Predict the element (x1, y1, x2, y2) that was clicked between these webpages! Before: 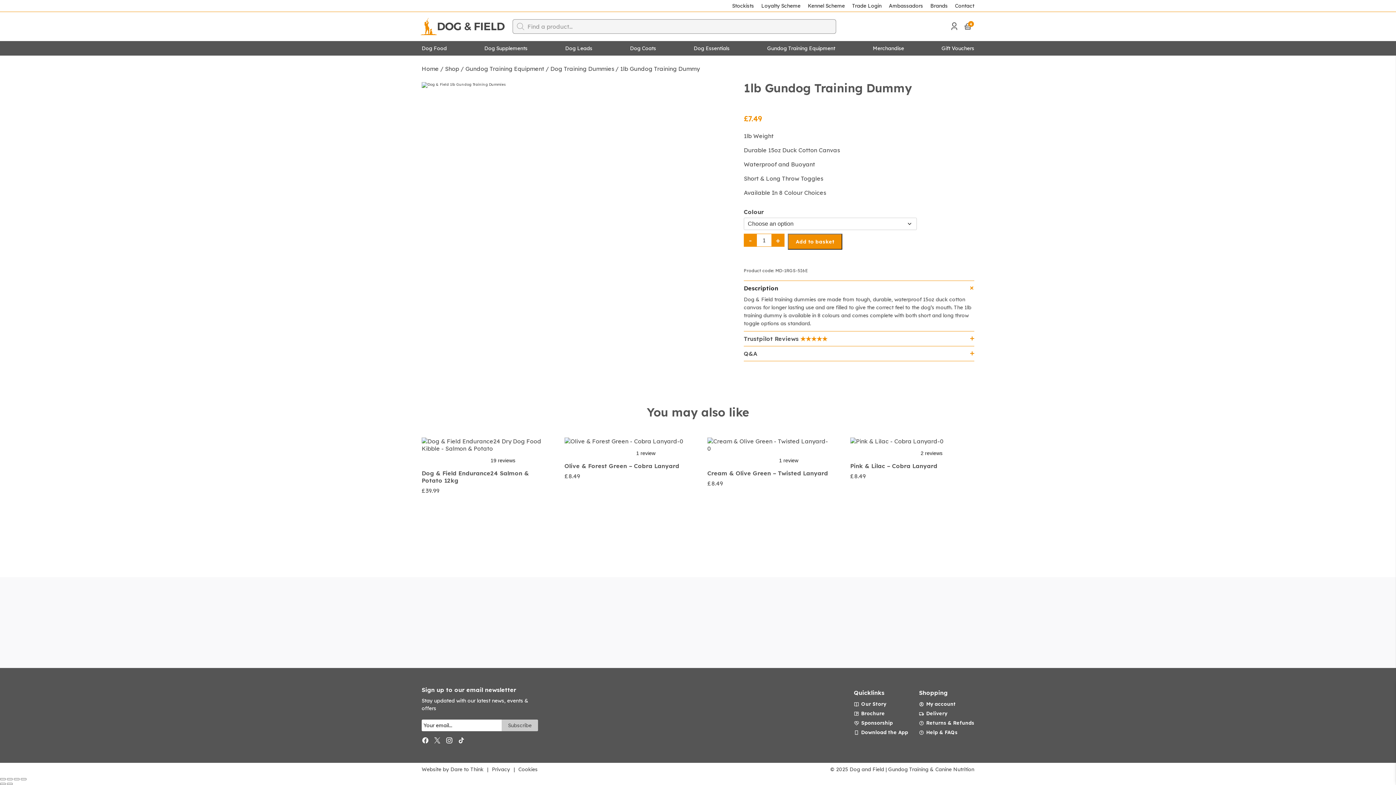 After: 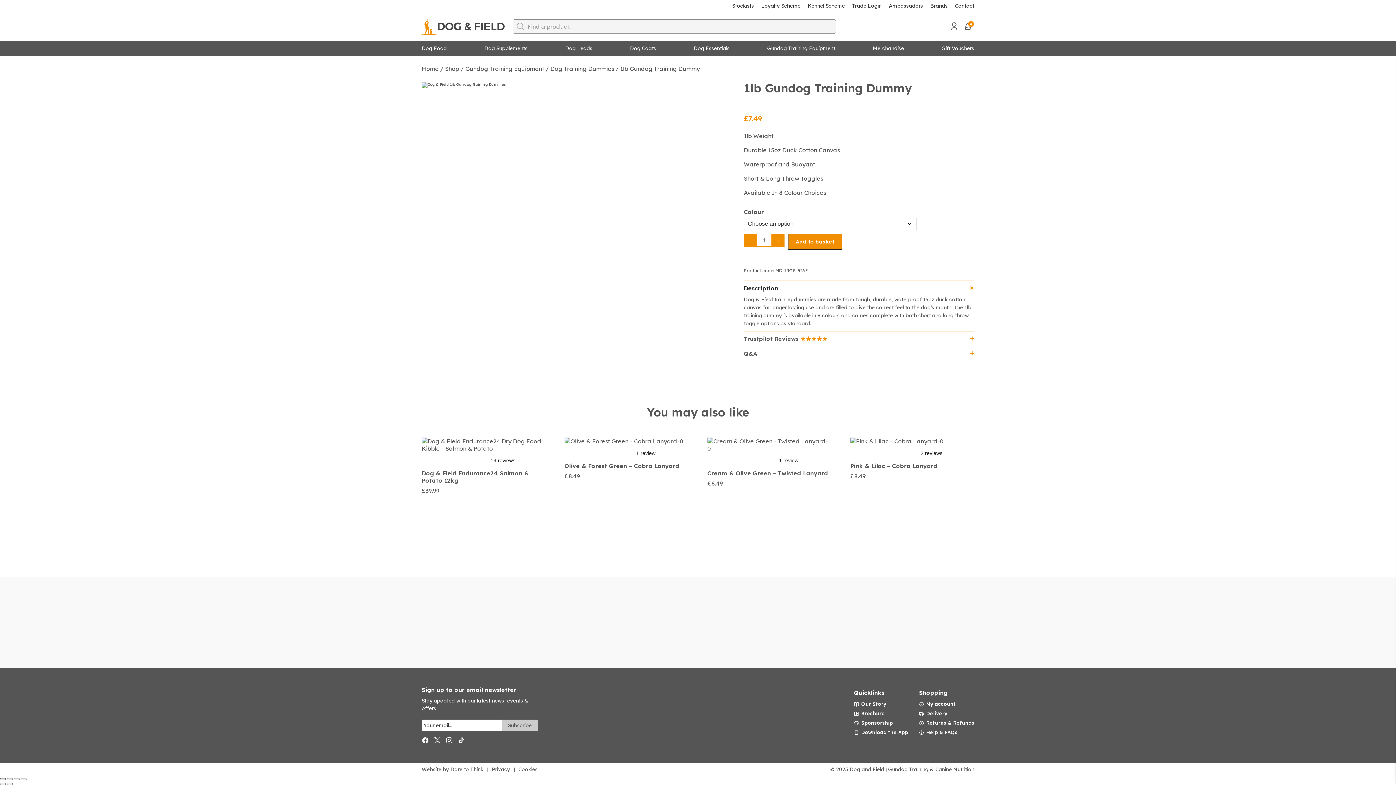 Action: label: Zoom in/out bbox: (0, 778, 5, 780)